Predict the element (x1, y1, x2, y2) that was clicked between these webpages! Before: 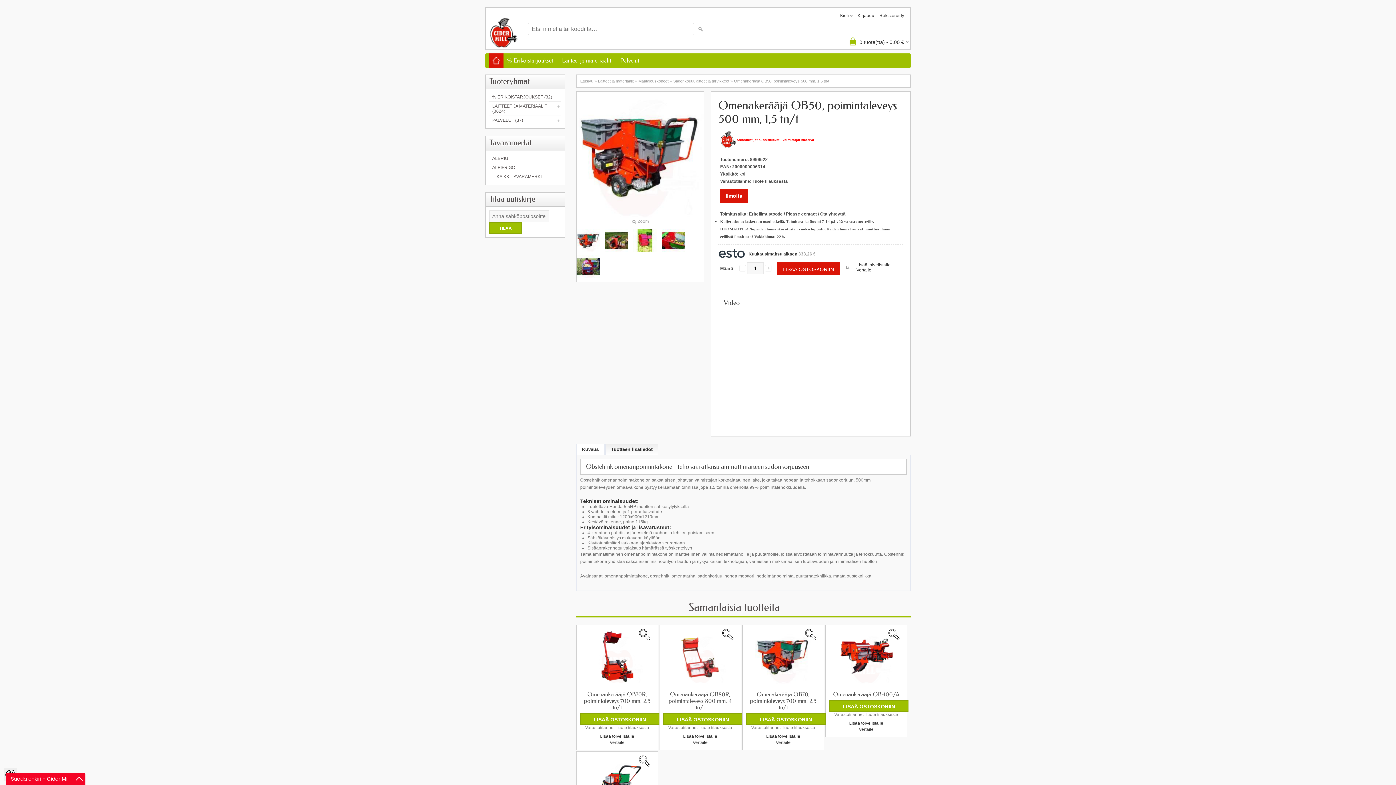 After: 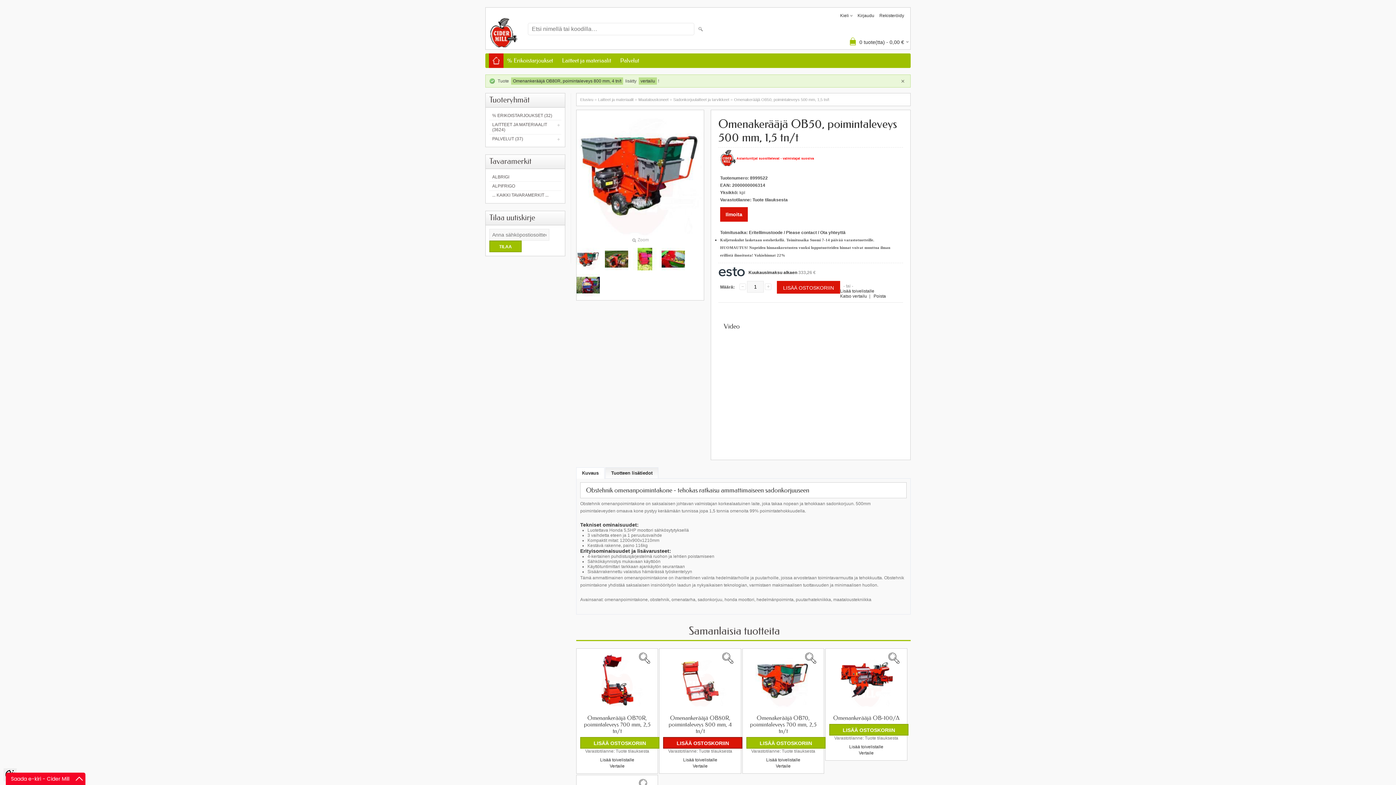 Action: bbox: (663, 740, 737, 745) label: Vertaile